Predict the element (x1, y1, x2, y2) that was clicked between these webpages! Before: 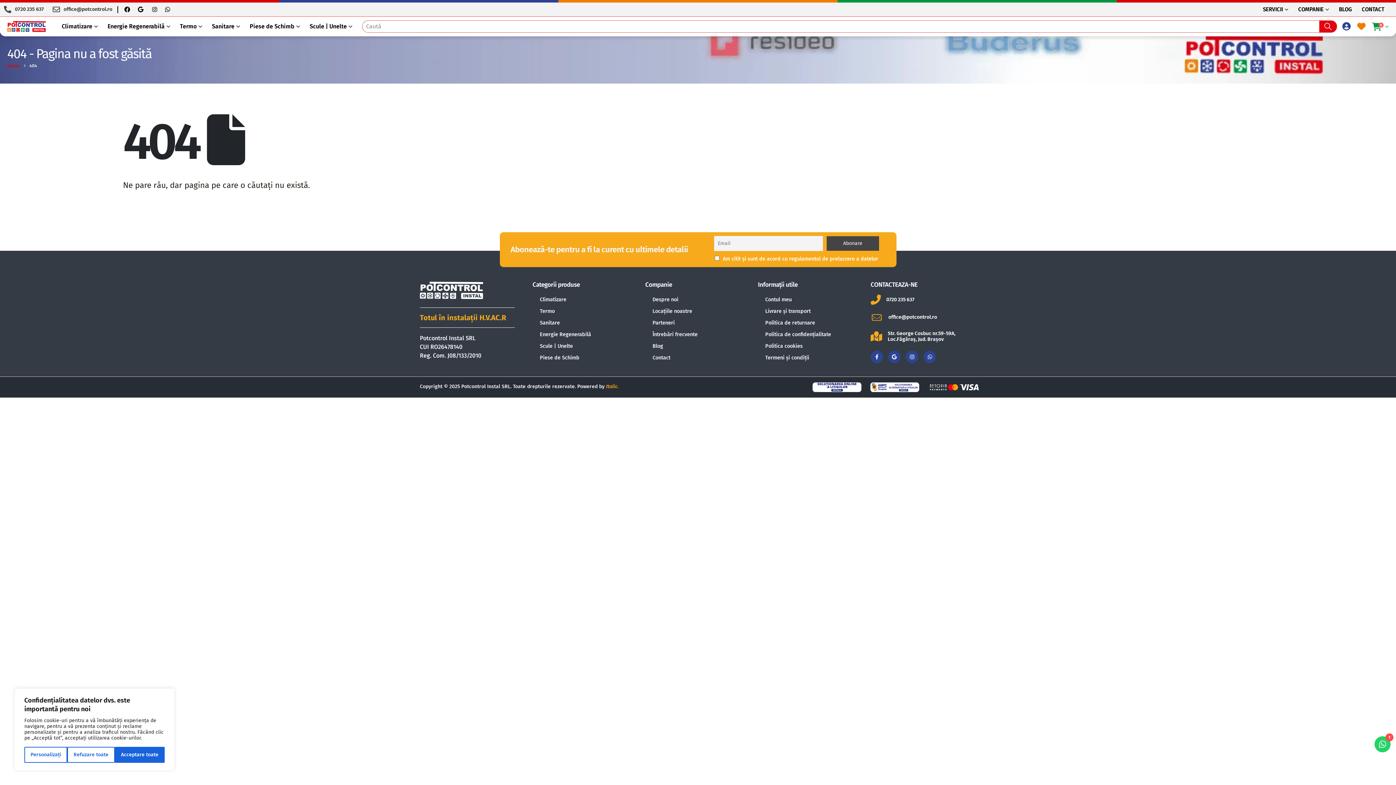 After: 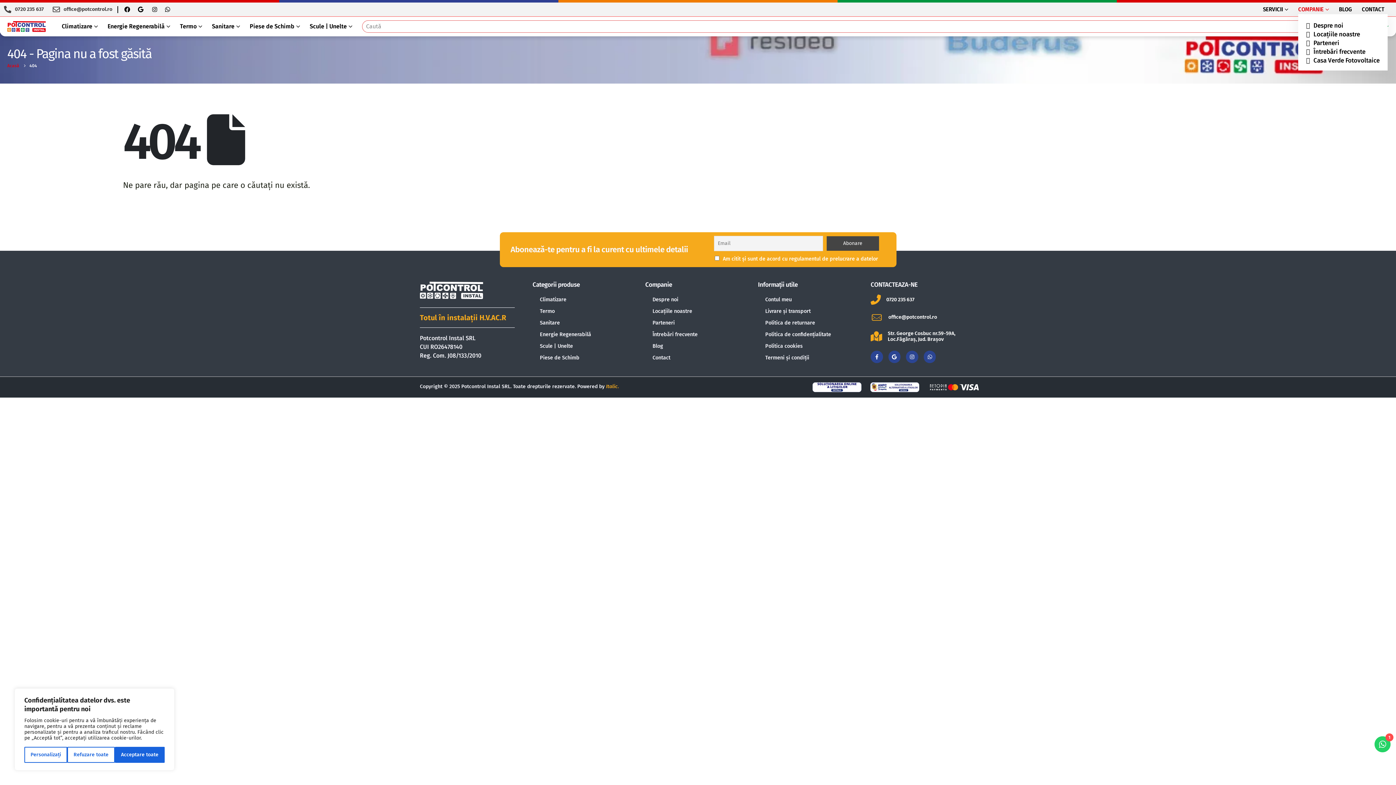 Action: label: COMPANIE bbox: (1298, 4, 1329, 14)